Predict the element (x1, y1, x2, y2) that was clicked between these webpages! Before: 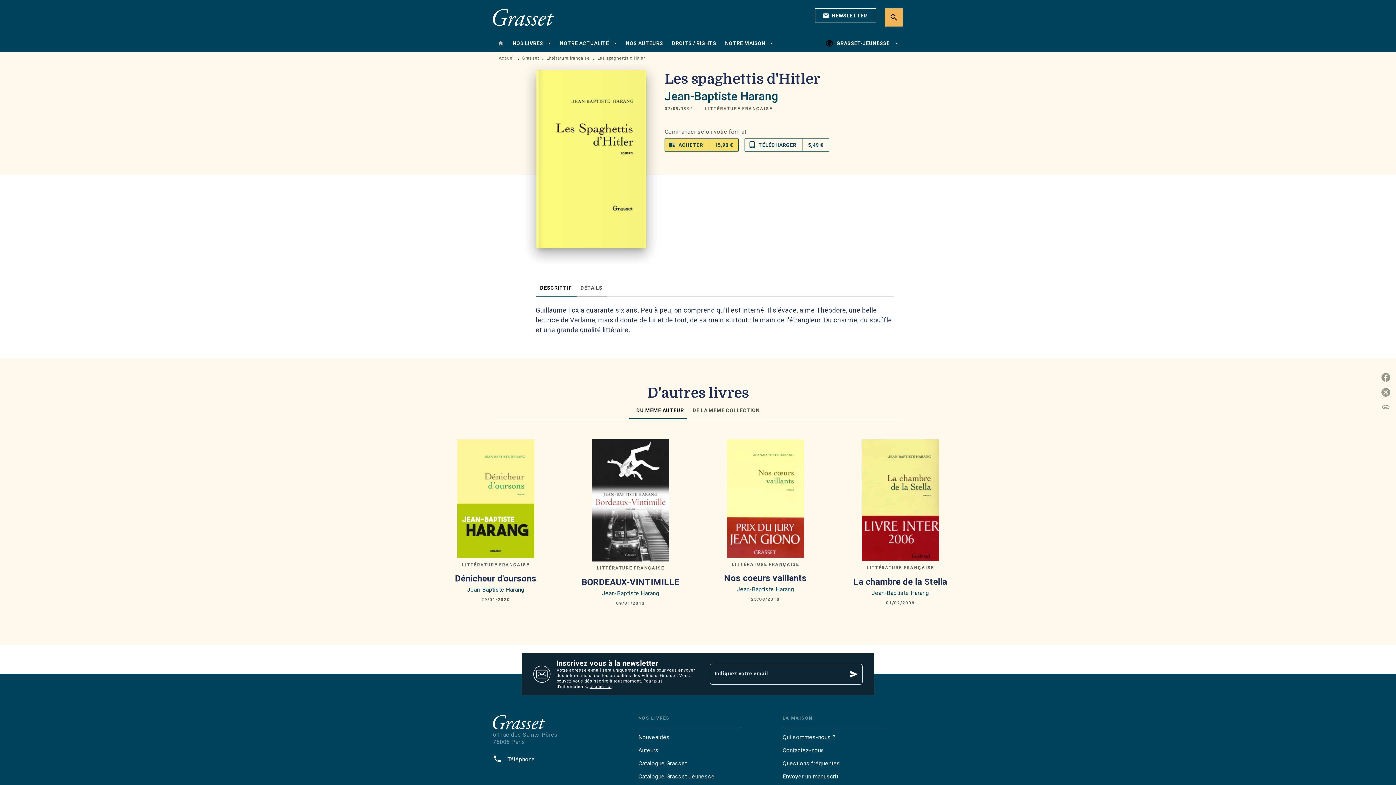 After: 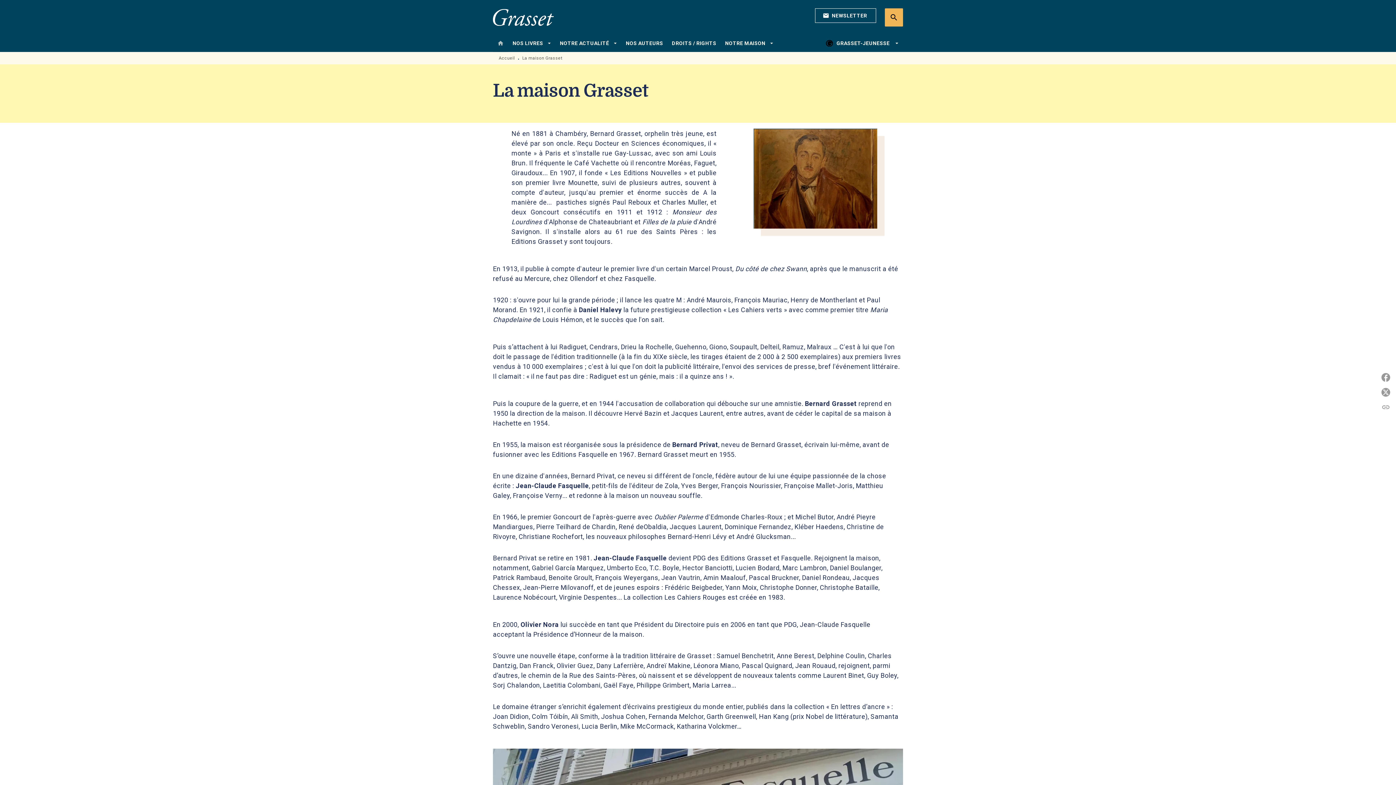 Action: label: Qui sommes-nous ? bbox: (782, 731, 885, 744)